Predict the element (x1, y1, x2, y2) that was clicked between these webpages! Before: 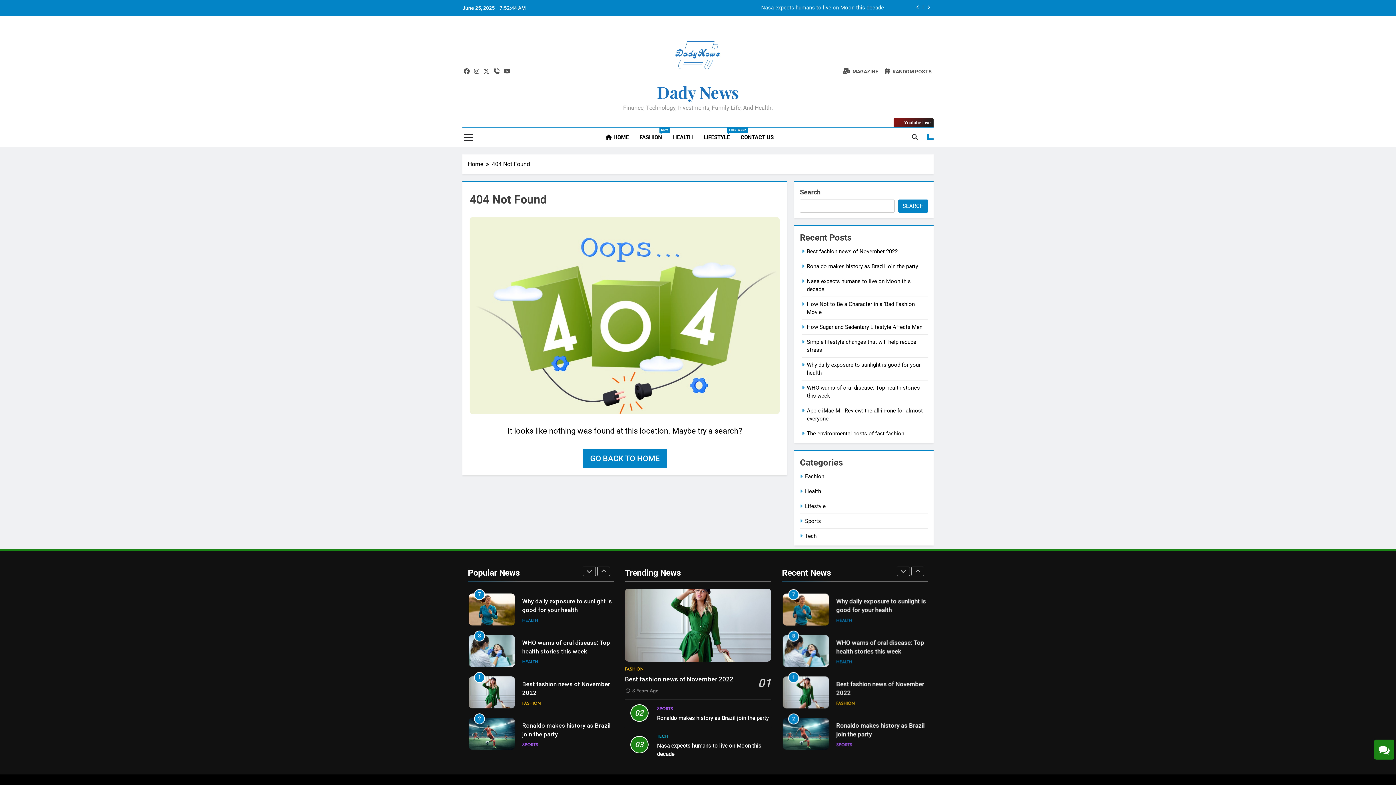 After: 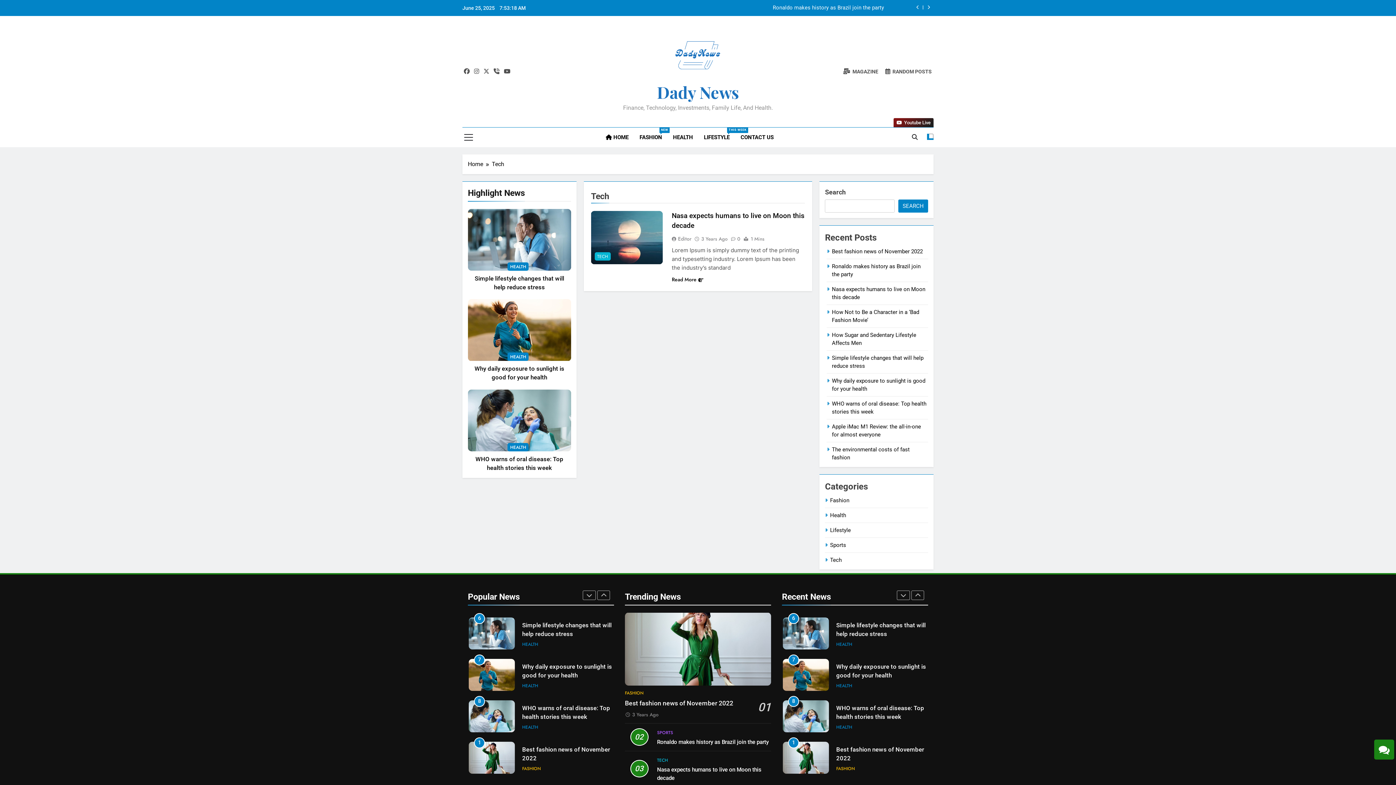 Action: label: TECH bbox: (657, 733, 668, 739)